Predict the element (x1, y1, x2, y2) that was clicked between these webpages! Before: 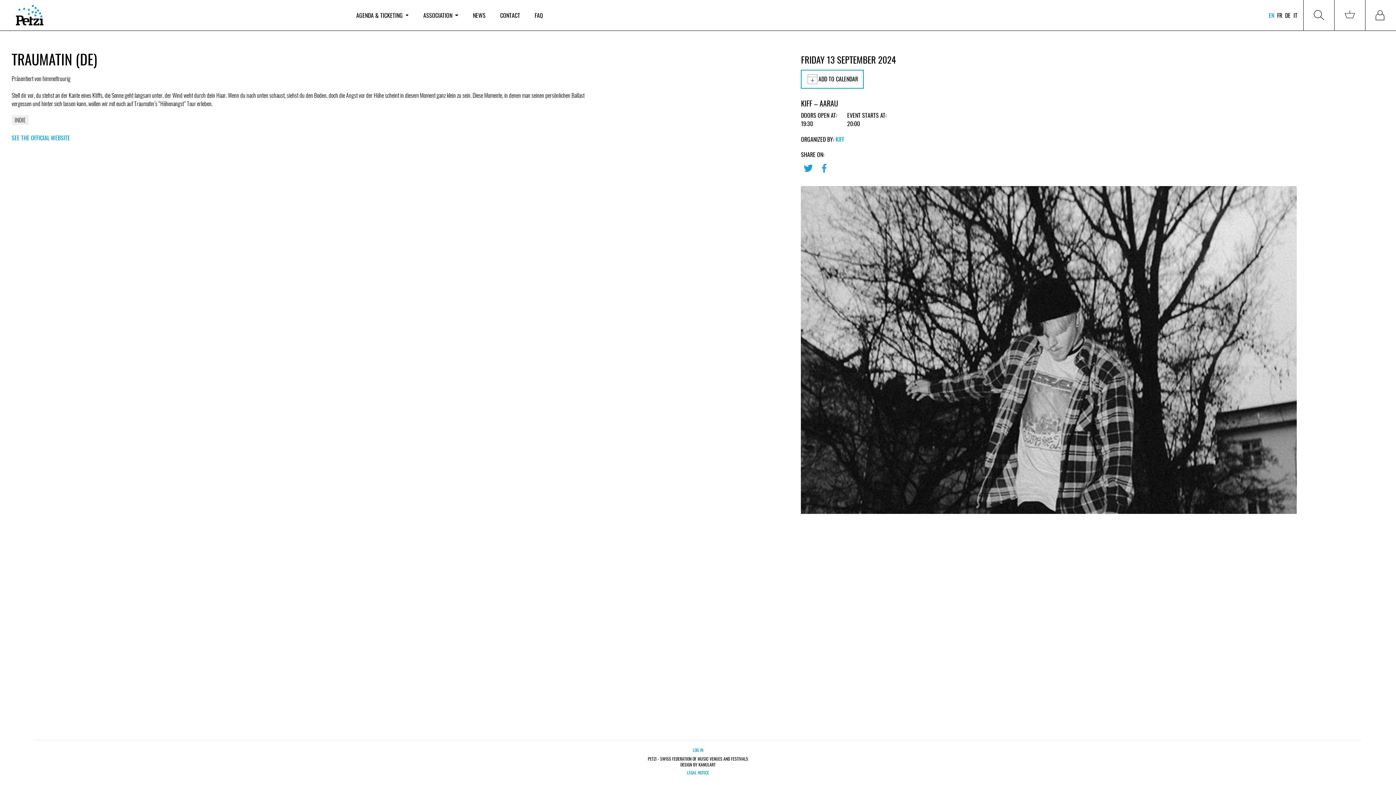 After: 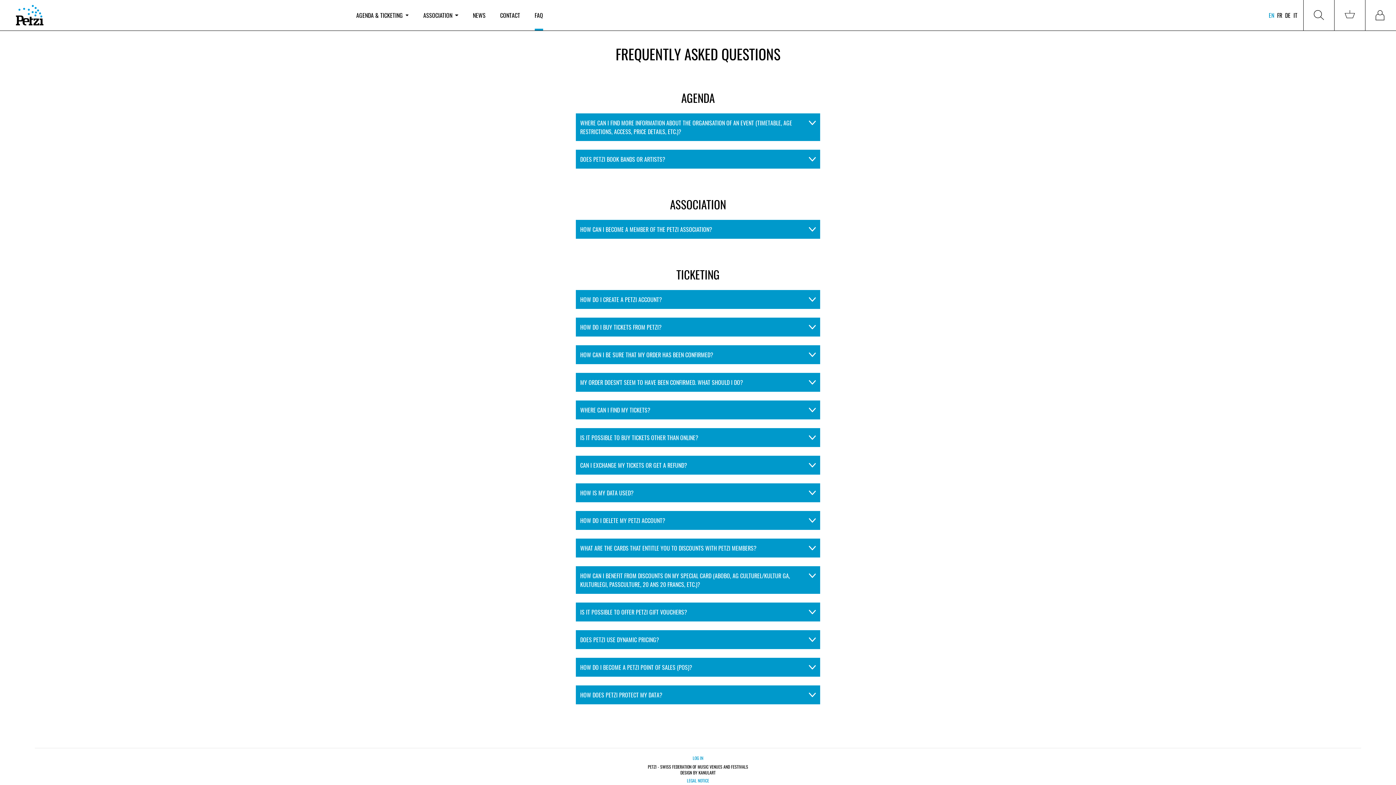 Action: label: FAQ bbox: (534, 0, 543, 30)